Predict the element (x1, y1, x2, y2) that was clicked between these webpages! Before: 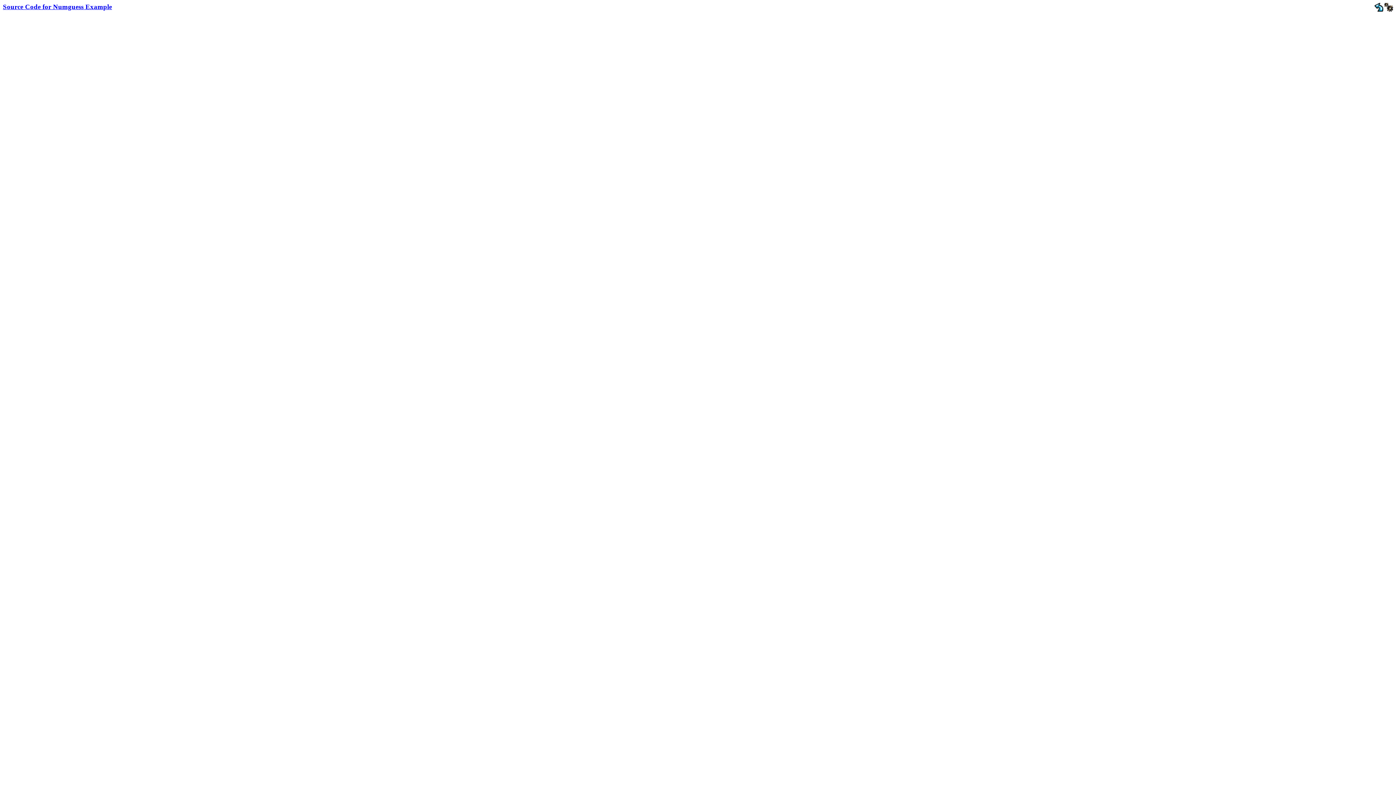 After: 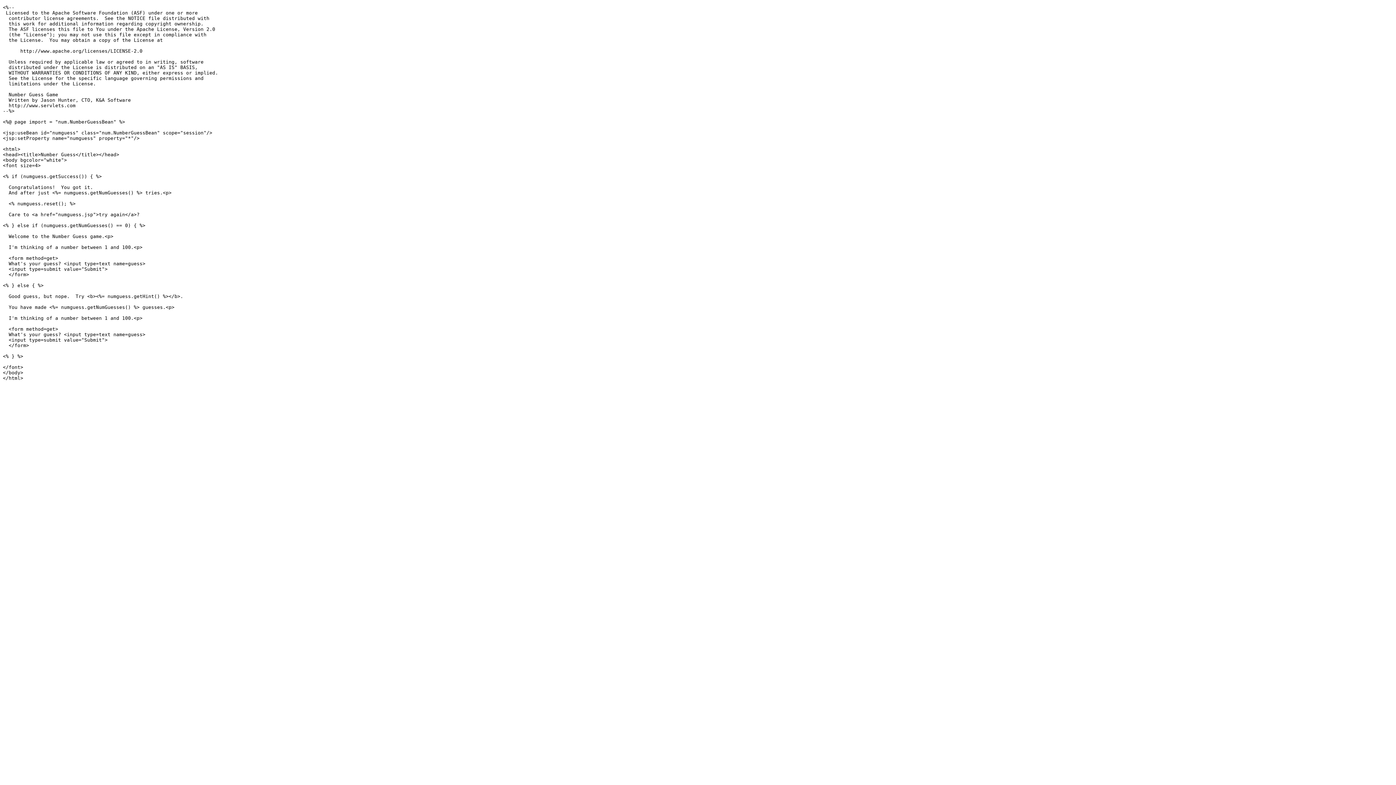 Action: bbox: (2, 2, 112, 10) label: Source Code for Numguess Example